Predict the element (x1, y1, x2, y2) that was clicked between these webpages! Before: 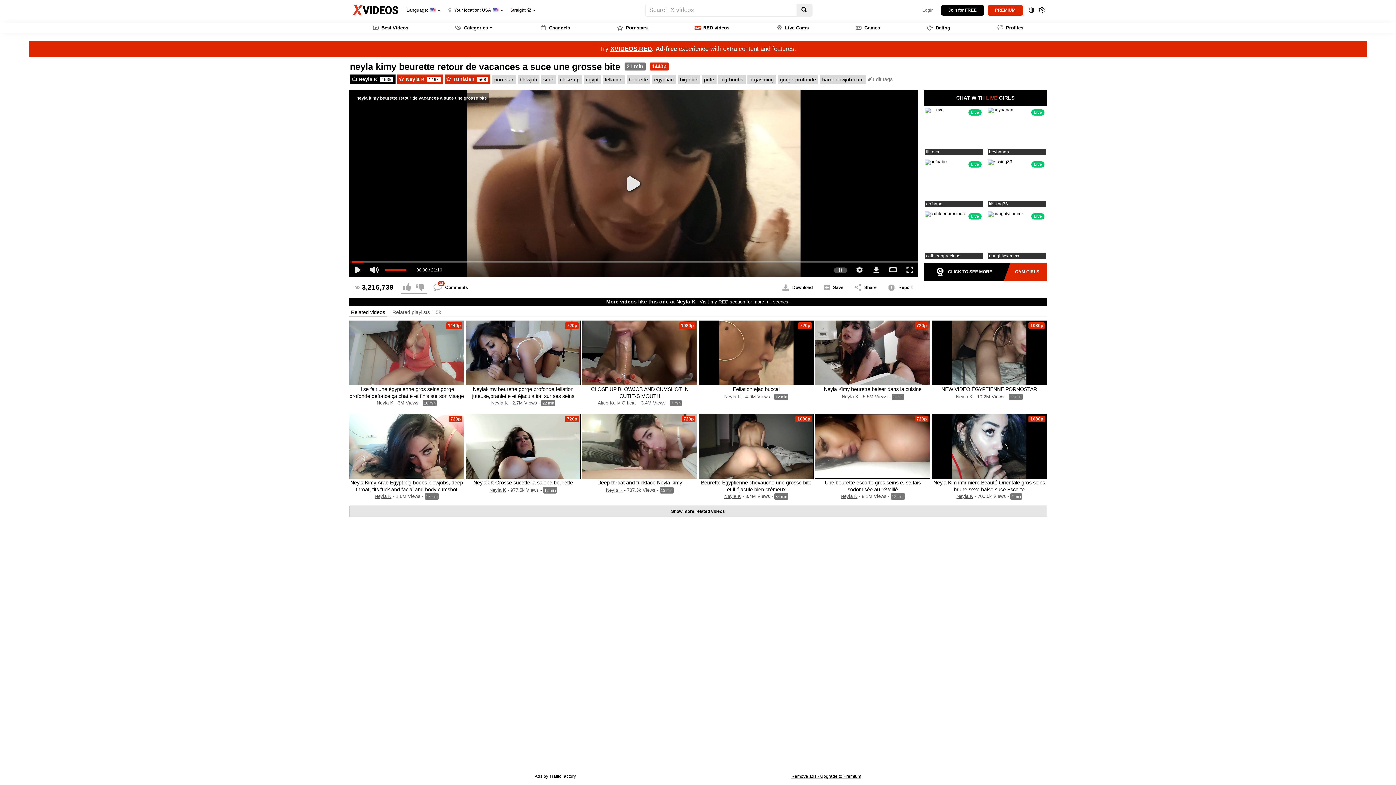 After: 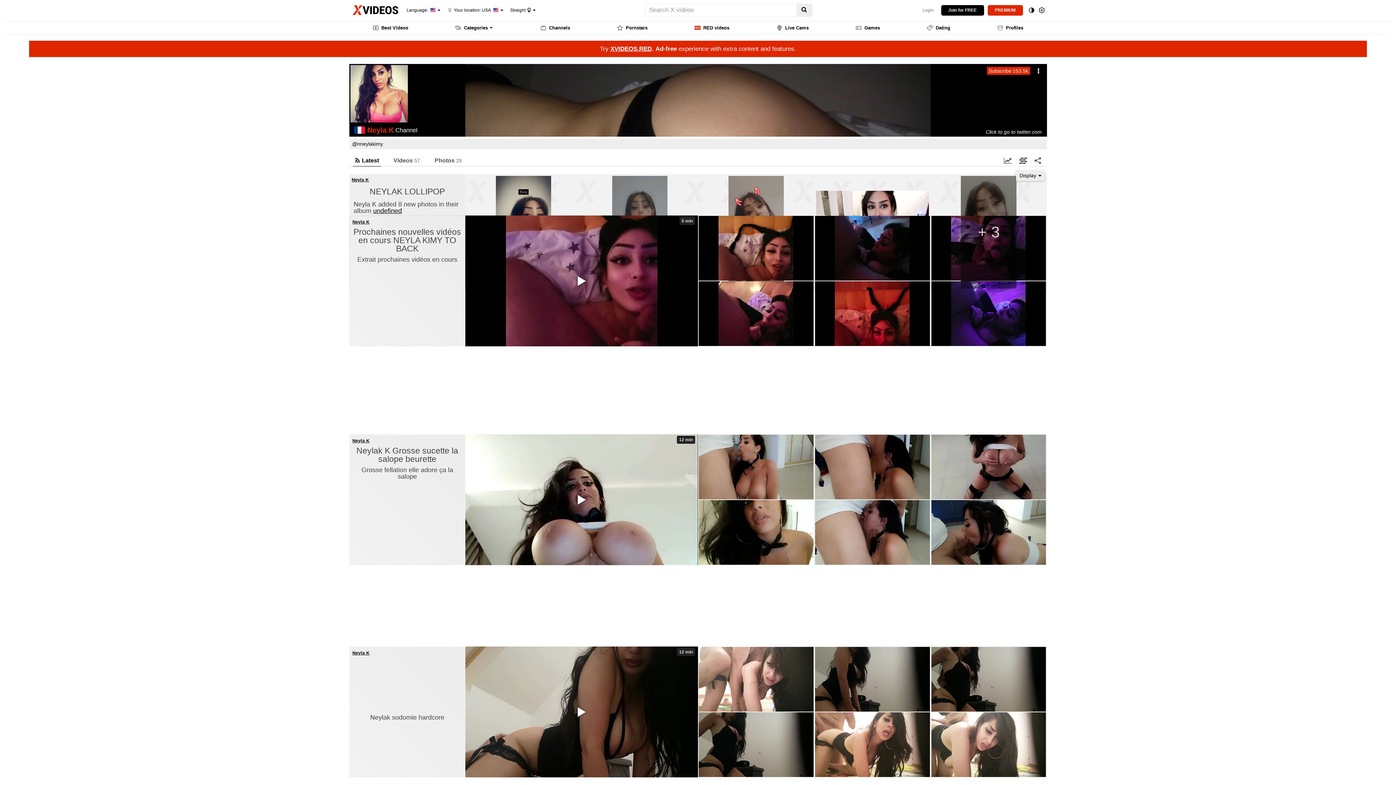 Action: label: Neyla K bbox: (606, 487, 622, 493)